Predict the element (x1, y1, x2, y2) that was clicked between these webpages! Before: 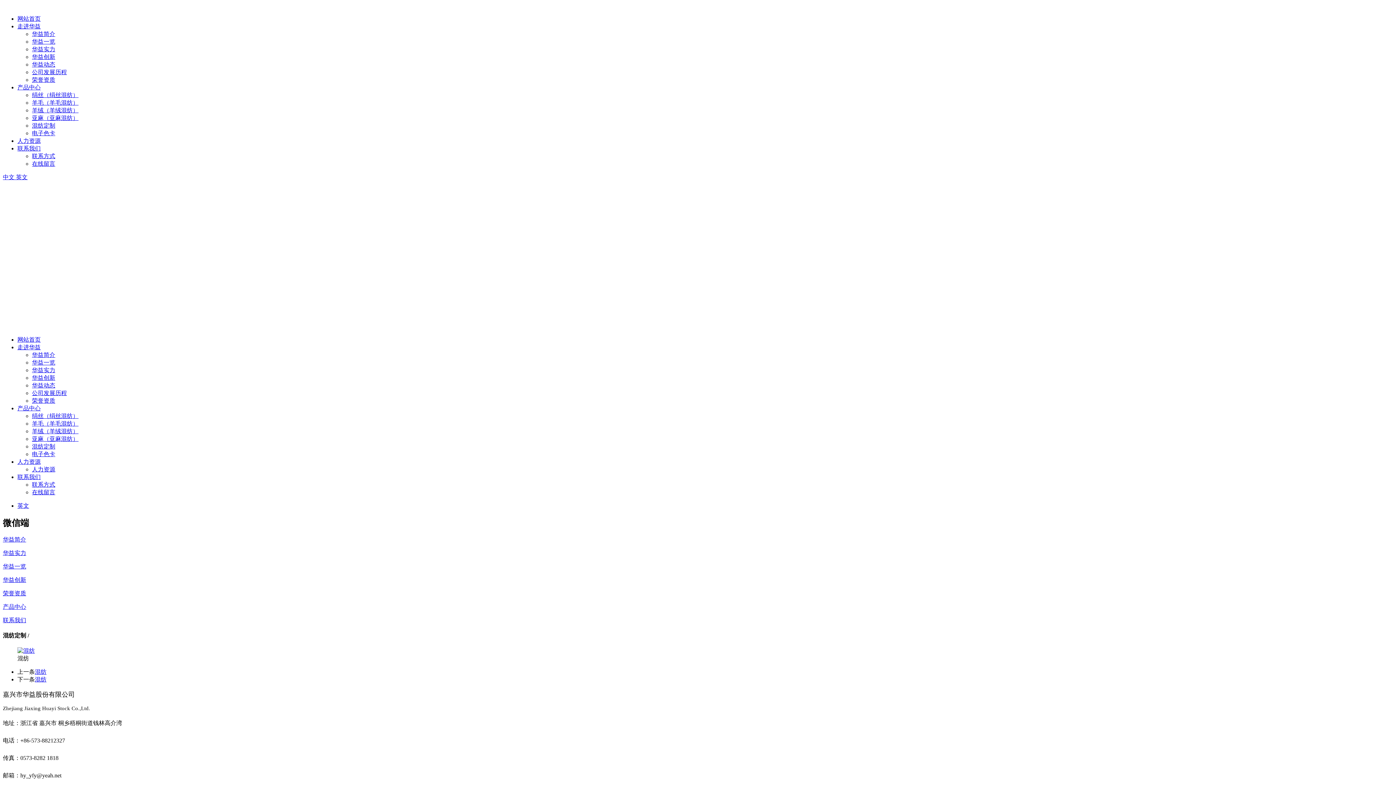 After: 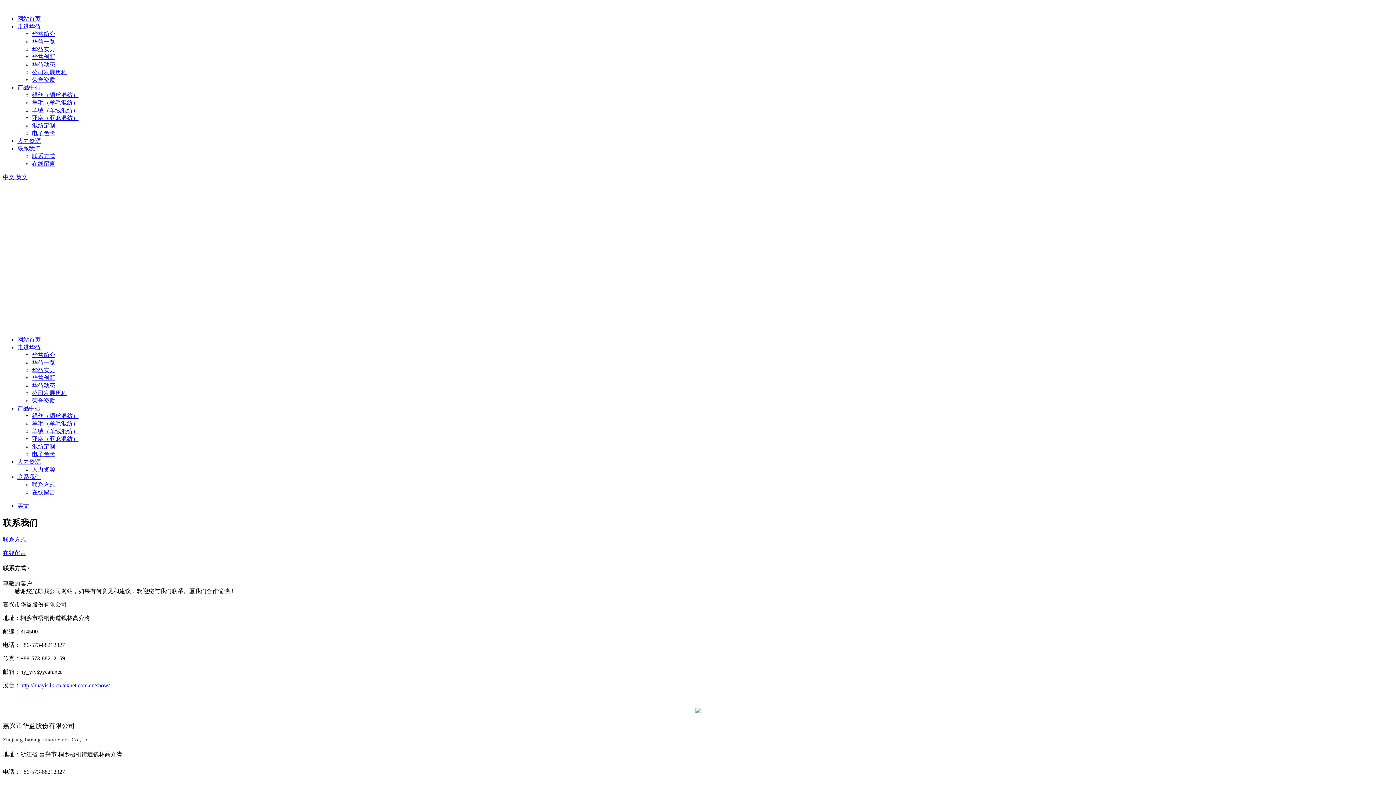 Action: bbox: (17, 474, 40, 480) label: 联系我们